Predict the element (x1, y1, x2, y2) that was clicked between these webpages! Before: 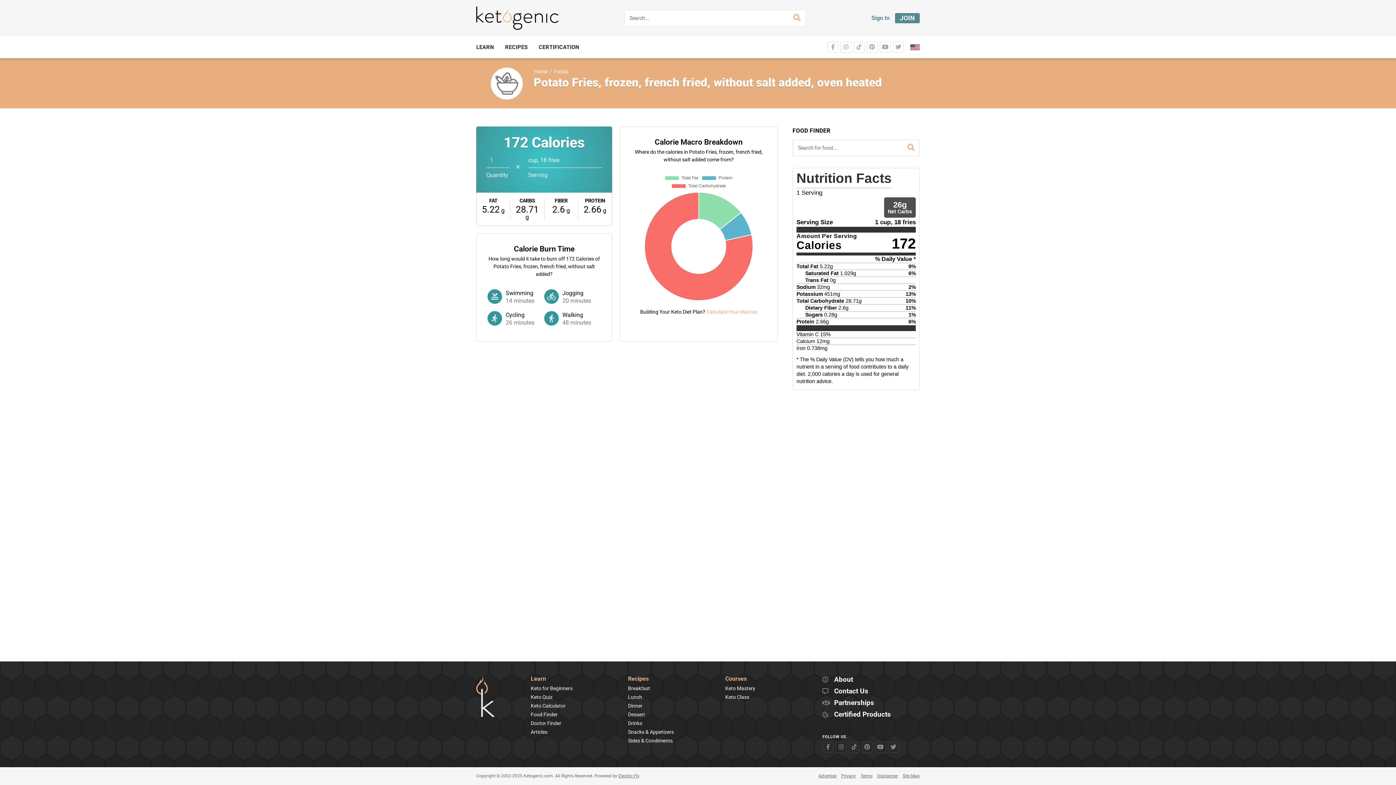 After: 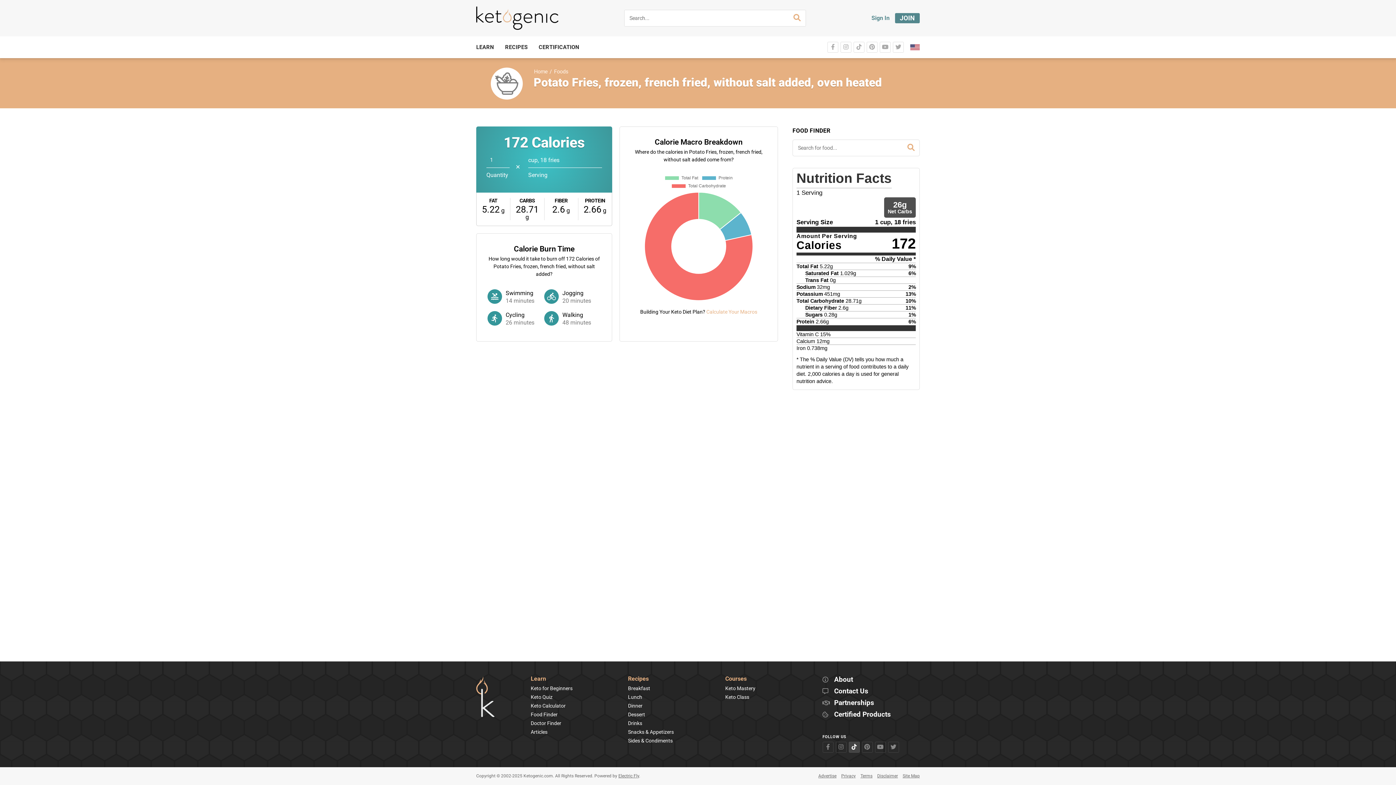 Action: bbox: (848, 742, 859, 753)